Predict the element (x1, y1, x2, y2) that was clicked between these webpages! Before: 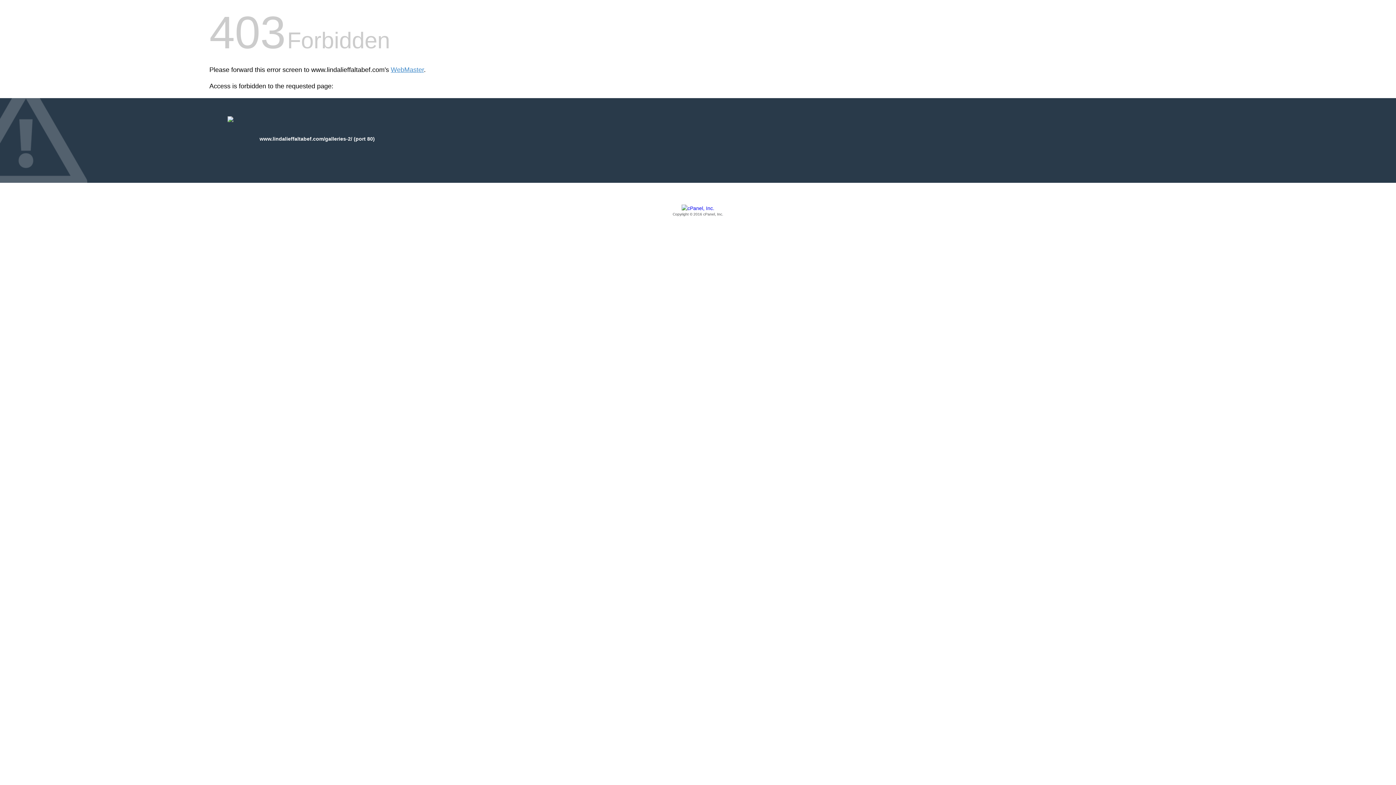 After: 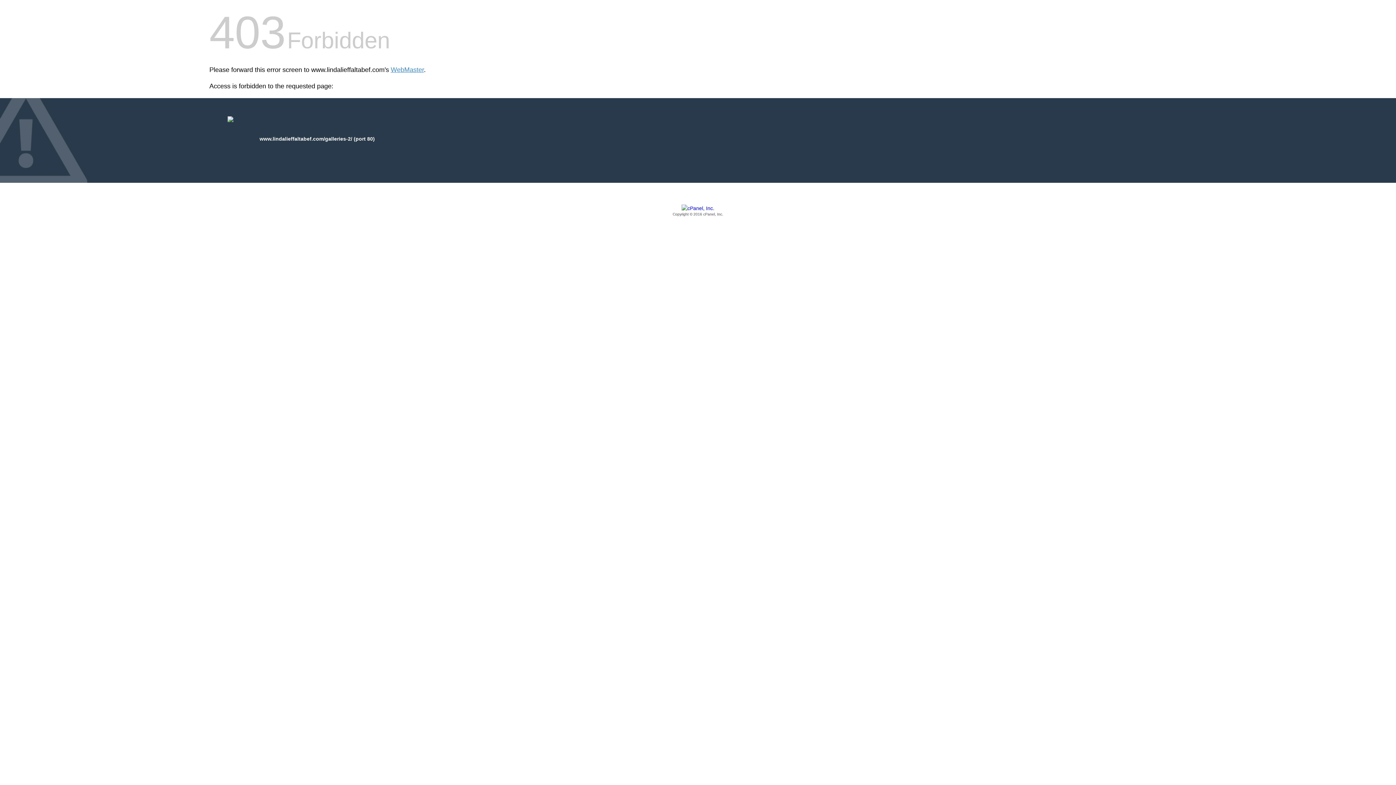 Action: label: Copyright © 2016 cPanel, Inc. bbox: (209, 205, 1186, 217)